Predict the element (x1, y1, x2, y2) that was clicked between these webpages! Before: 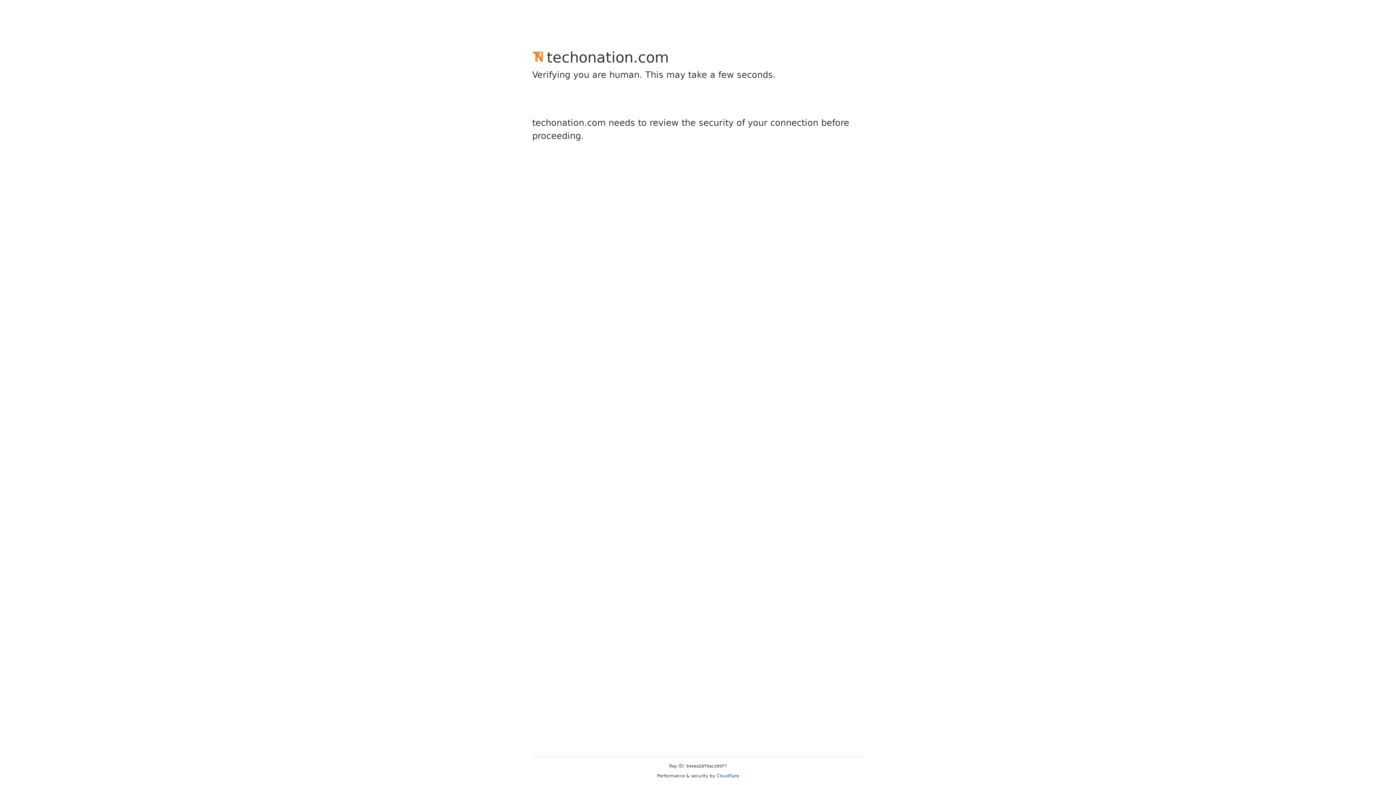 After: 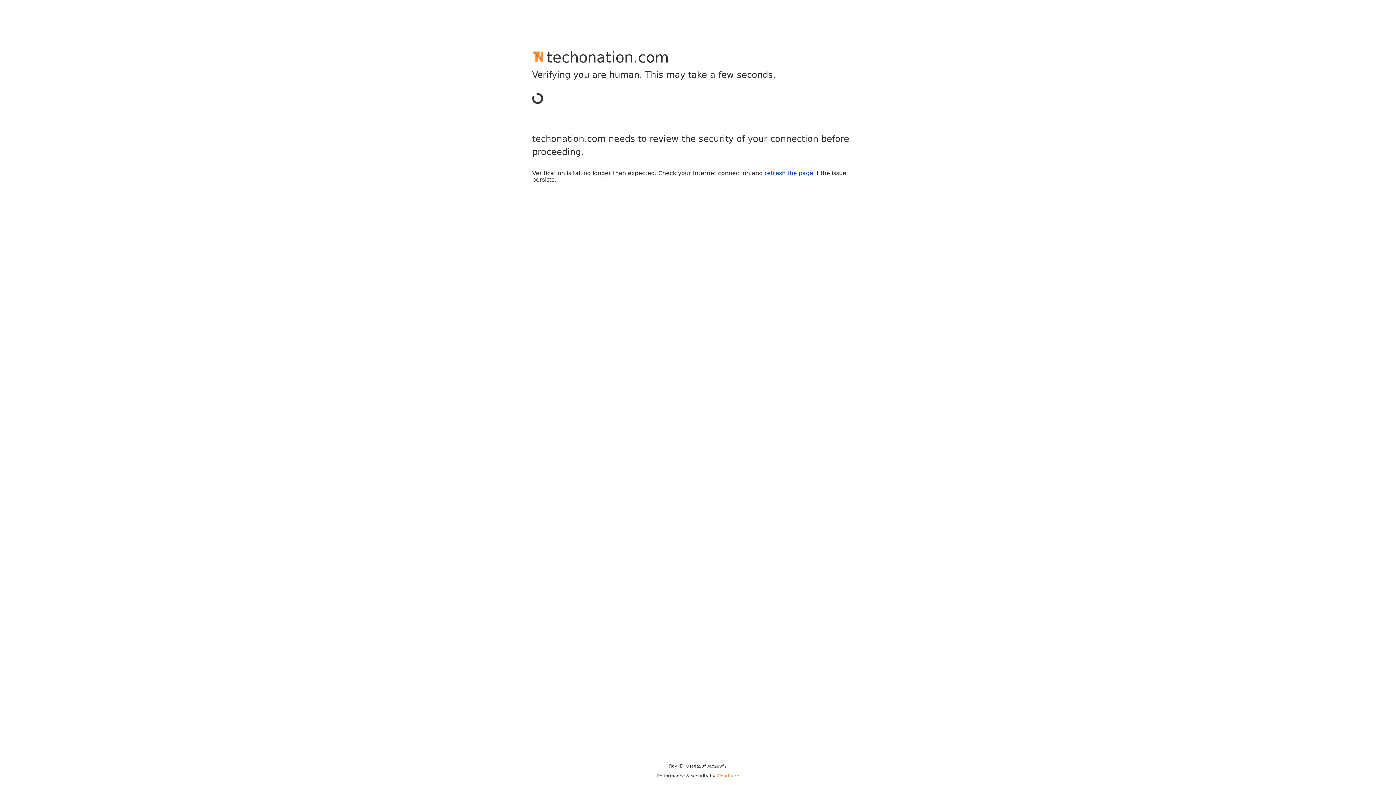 Action: label: Cloudflare bbox: (716, 773, 739, 778)